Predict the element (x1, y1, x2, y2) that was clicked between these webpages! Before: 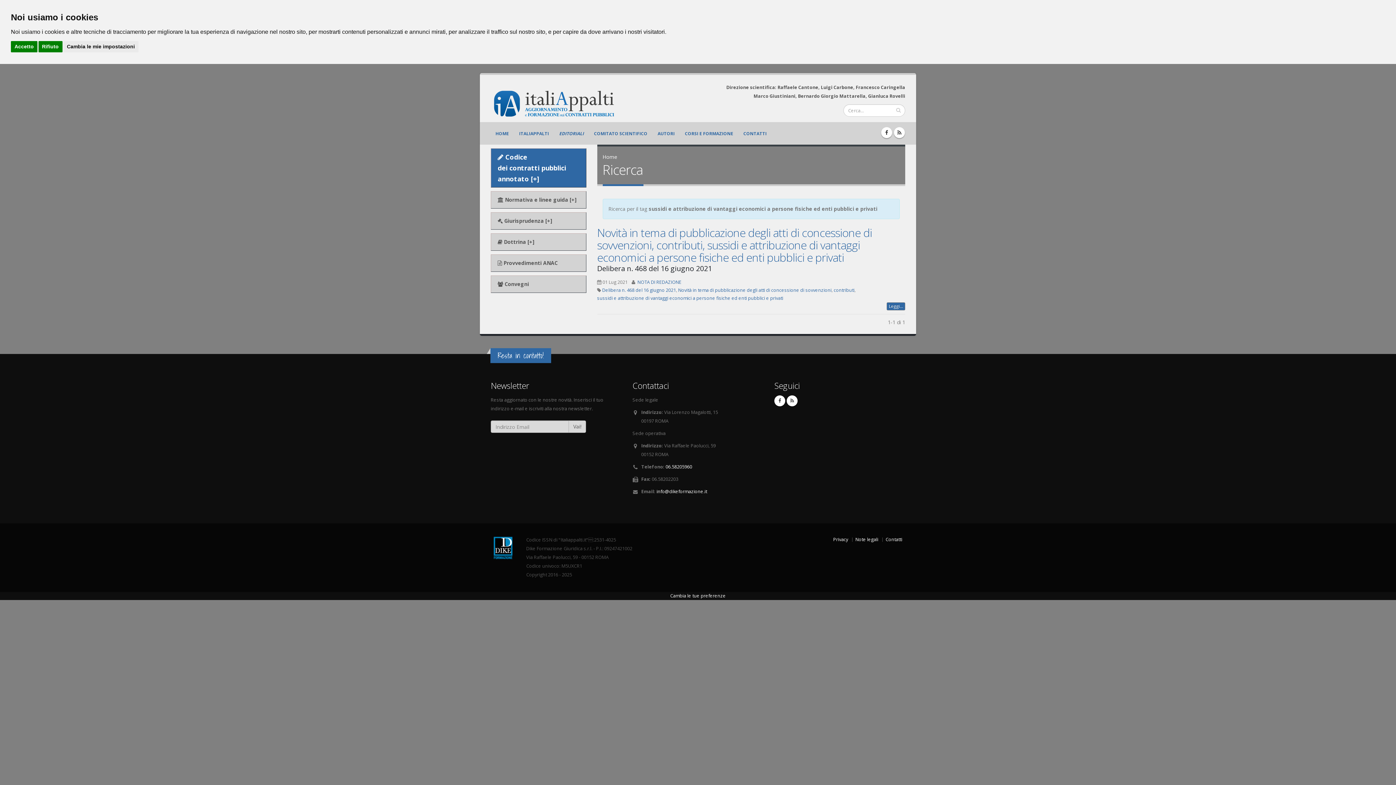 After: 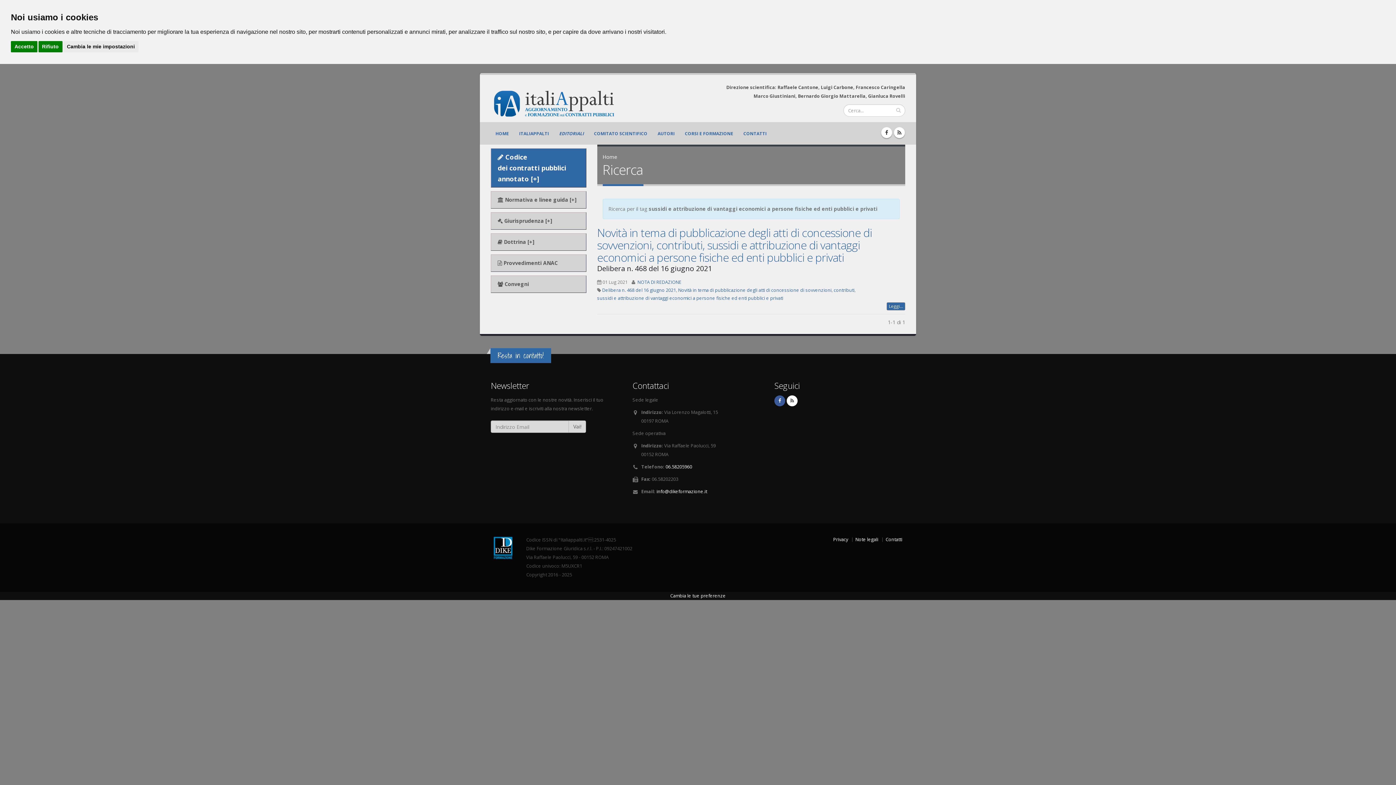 Action: bbox: (774, 395, 785, 406)